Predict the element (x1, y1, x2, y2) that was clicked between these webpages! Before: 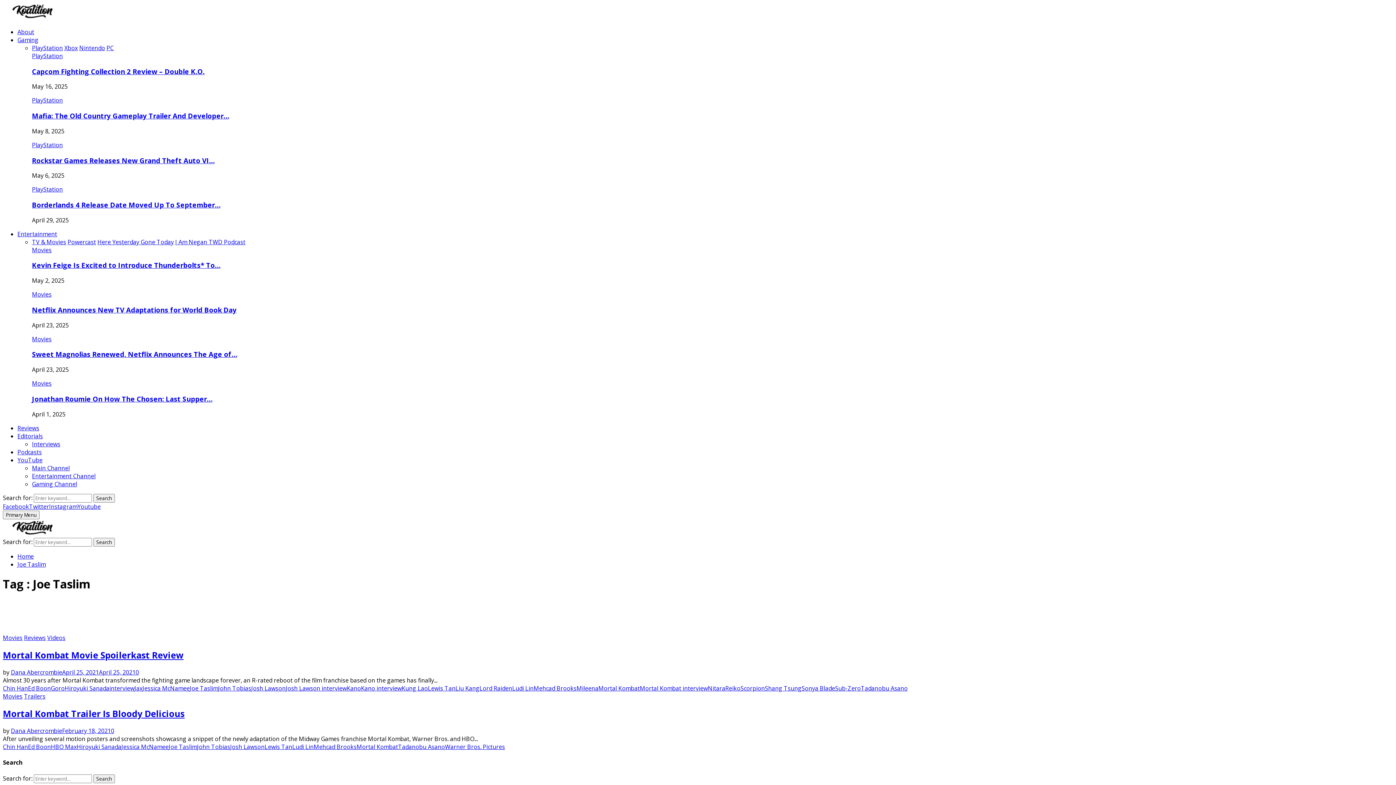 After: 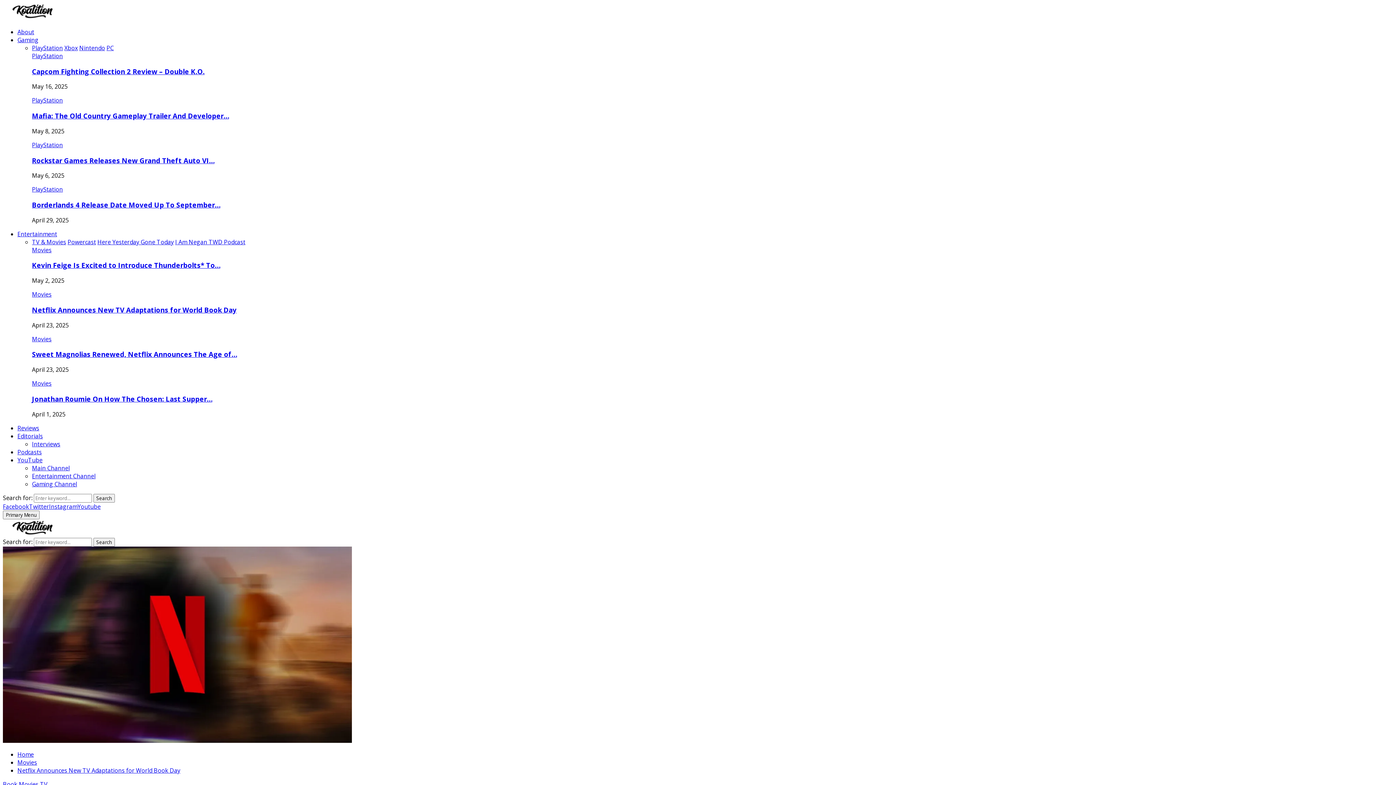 Action: label: Netflix Announces New TV Adaptations for World Book Day bbox: (32, 305, 236, 314)